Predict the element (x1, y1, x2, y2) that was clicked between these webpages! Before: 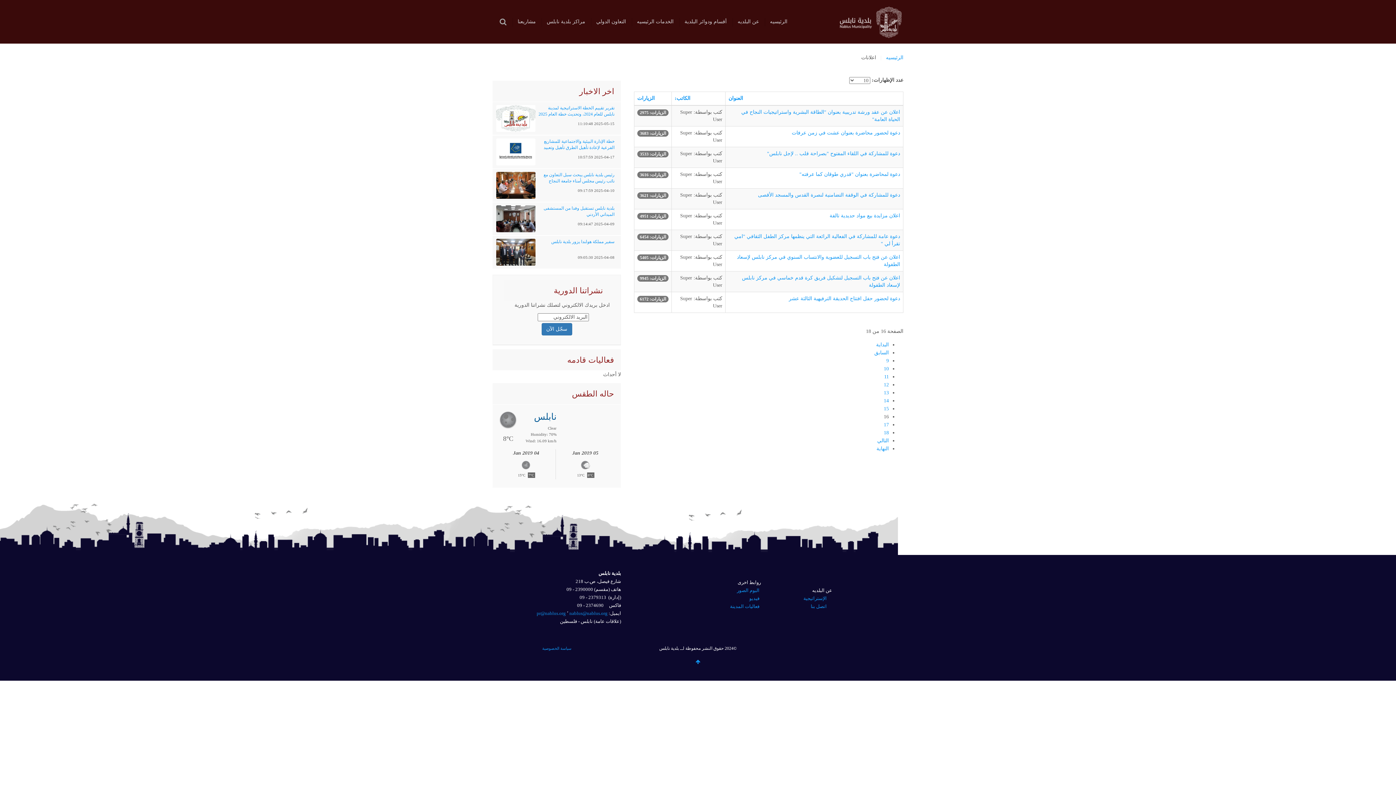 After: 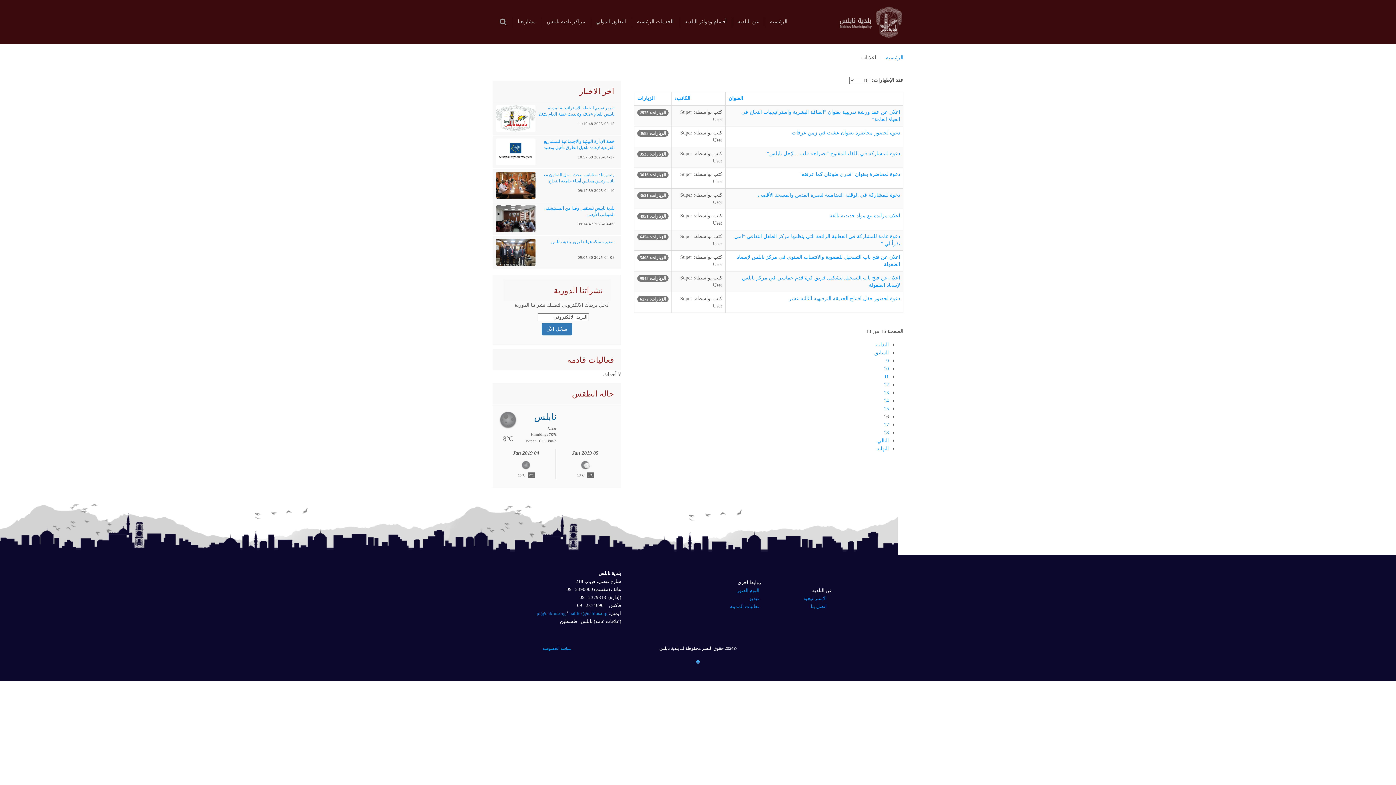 Action: bbox: (695, 659, 700, 665)